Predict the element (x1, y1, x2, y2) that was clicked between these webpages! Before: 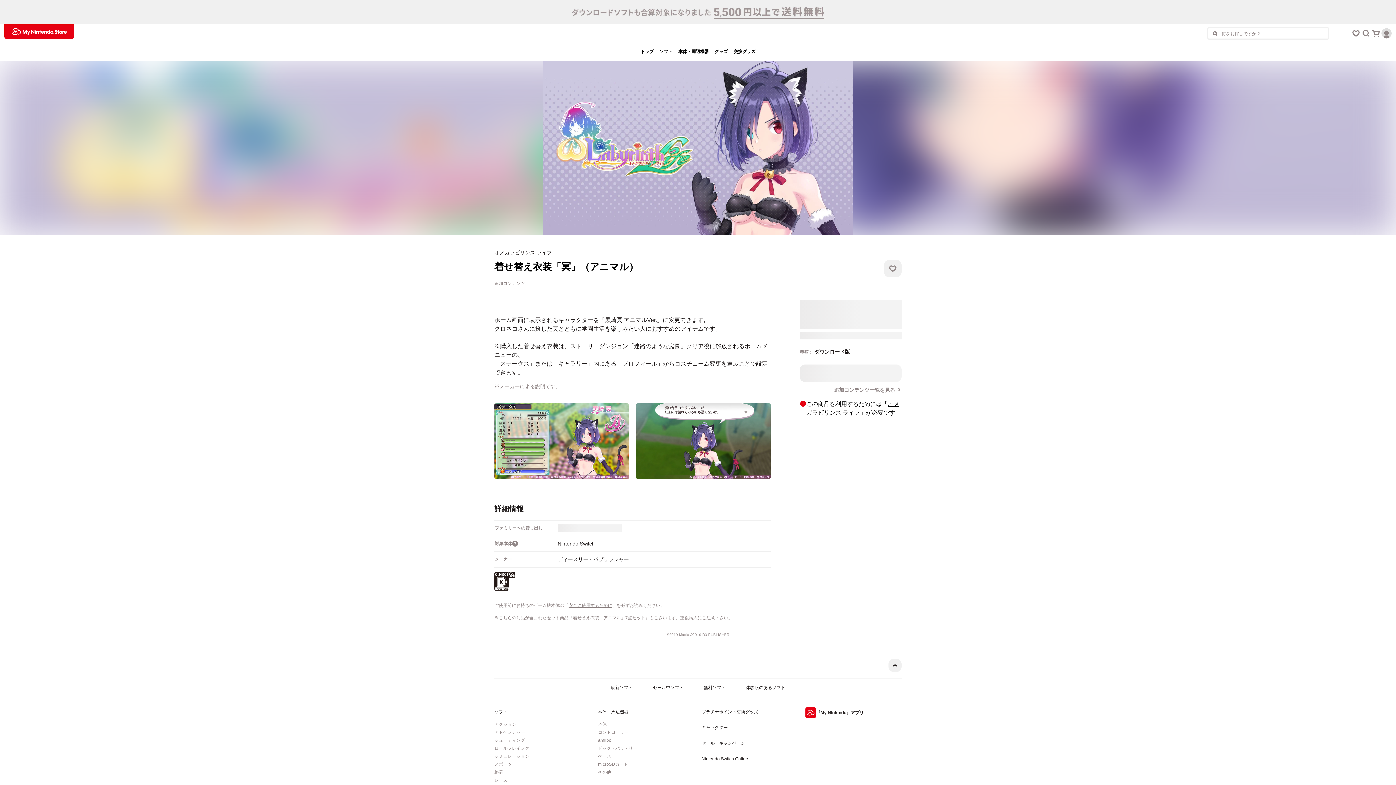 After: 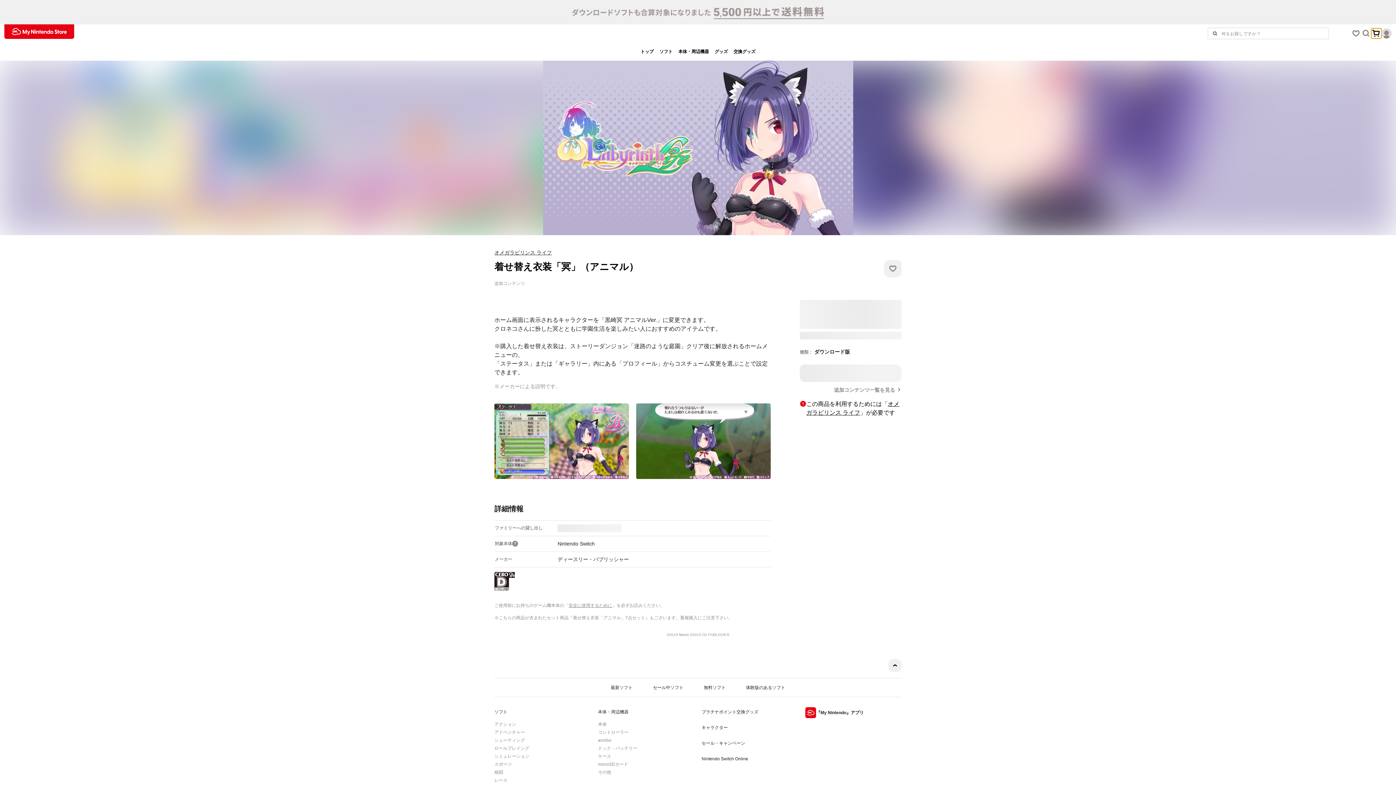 Action: label: カートボタン bbox: (1371, 28, 1381, 38)